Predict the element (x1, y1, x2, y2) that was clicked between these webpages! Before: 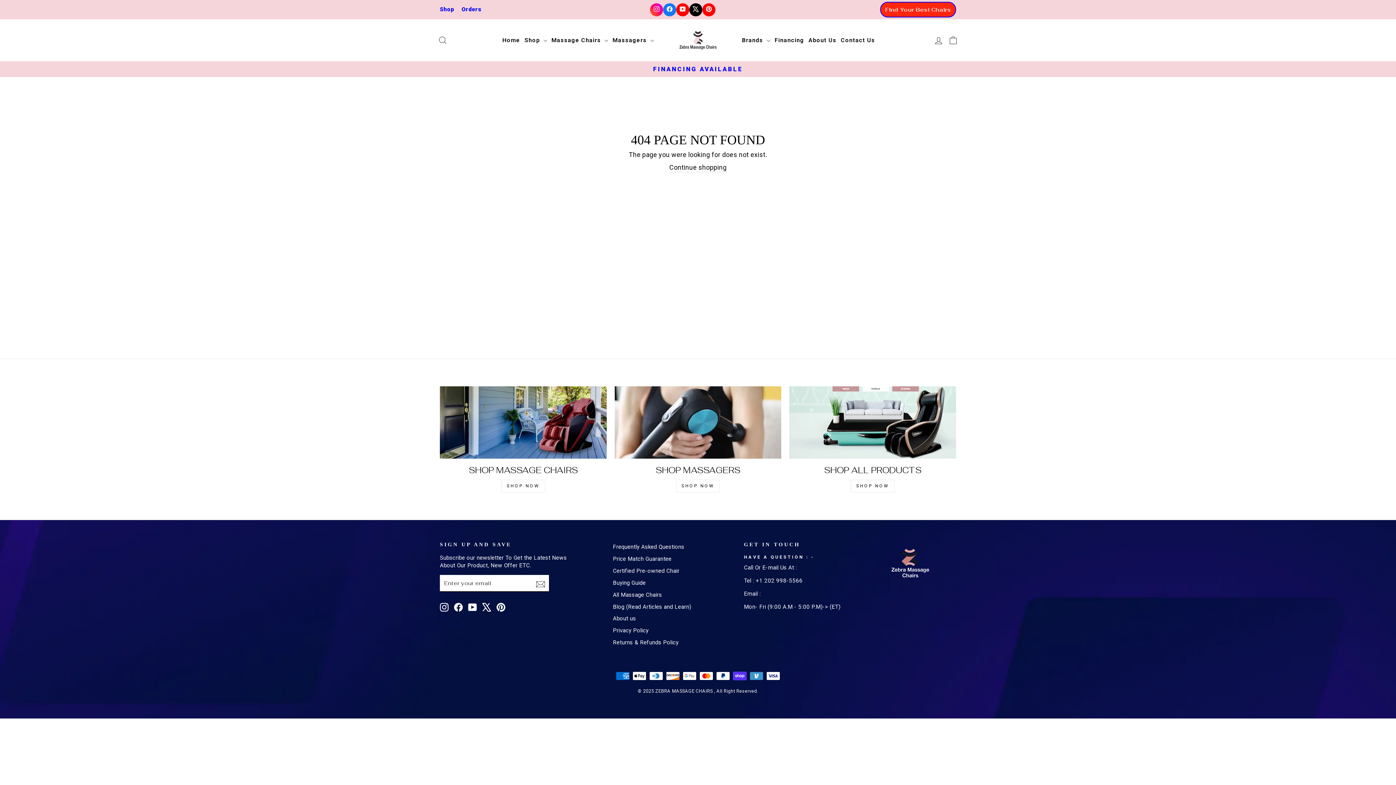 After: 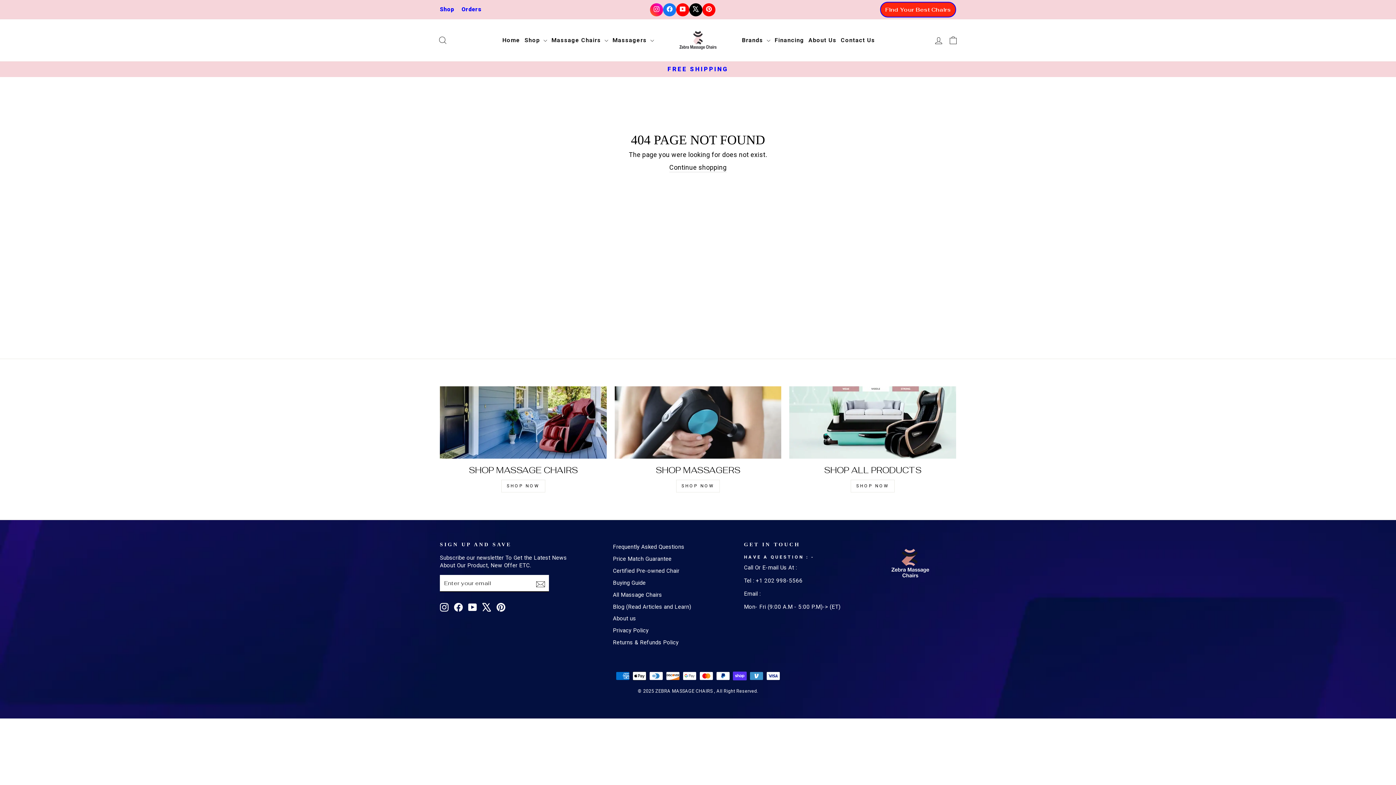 Action: bbox: (482, 603, 491, 612) label: X